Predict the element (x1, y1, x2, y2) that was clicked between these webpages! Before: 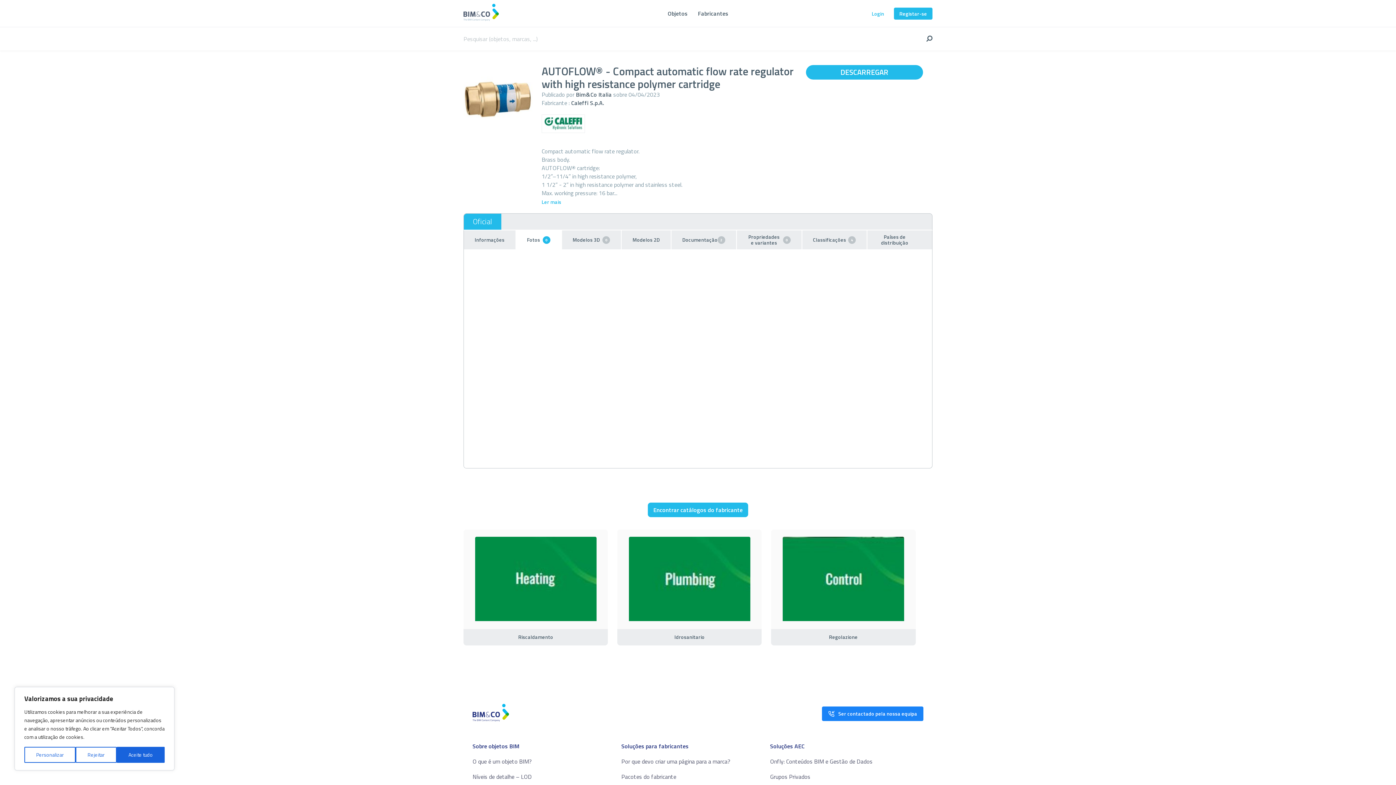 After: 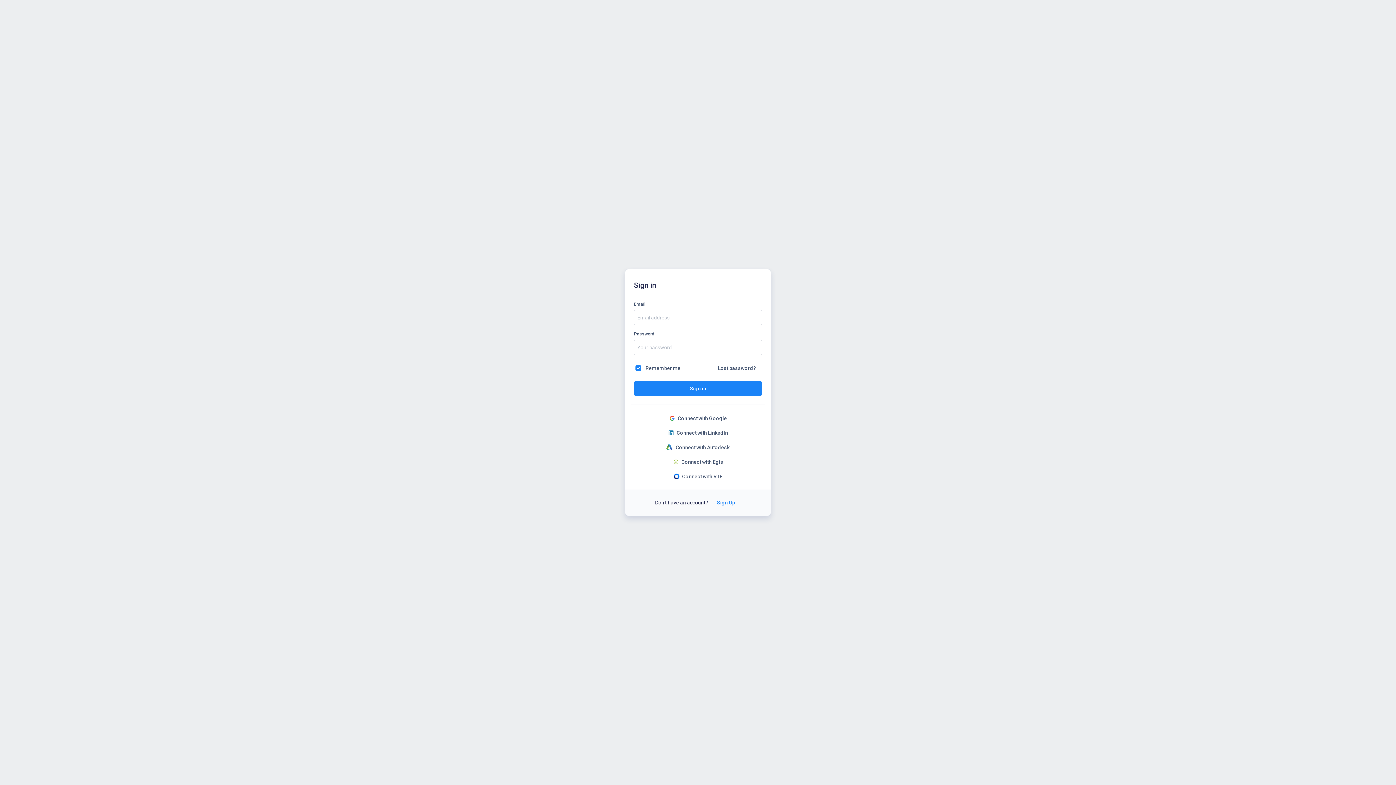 Action: bbox: (621, 772, 676, 781) label: Pacotes do fabricante